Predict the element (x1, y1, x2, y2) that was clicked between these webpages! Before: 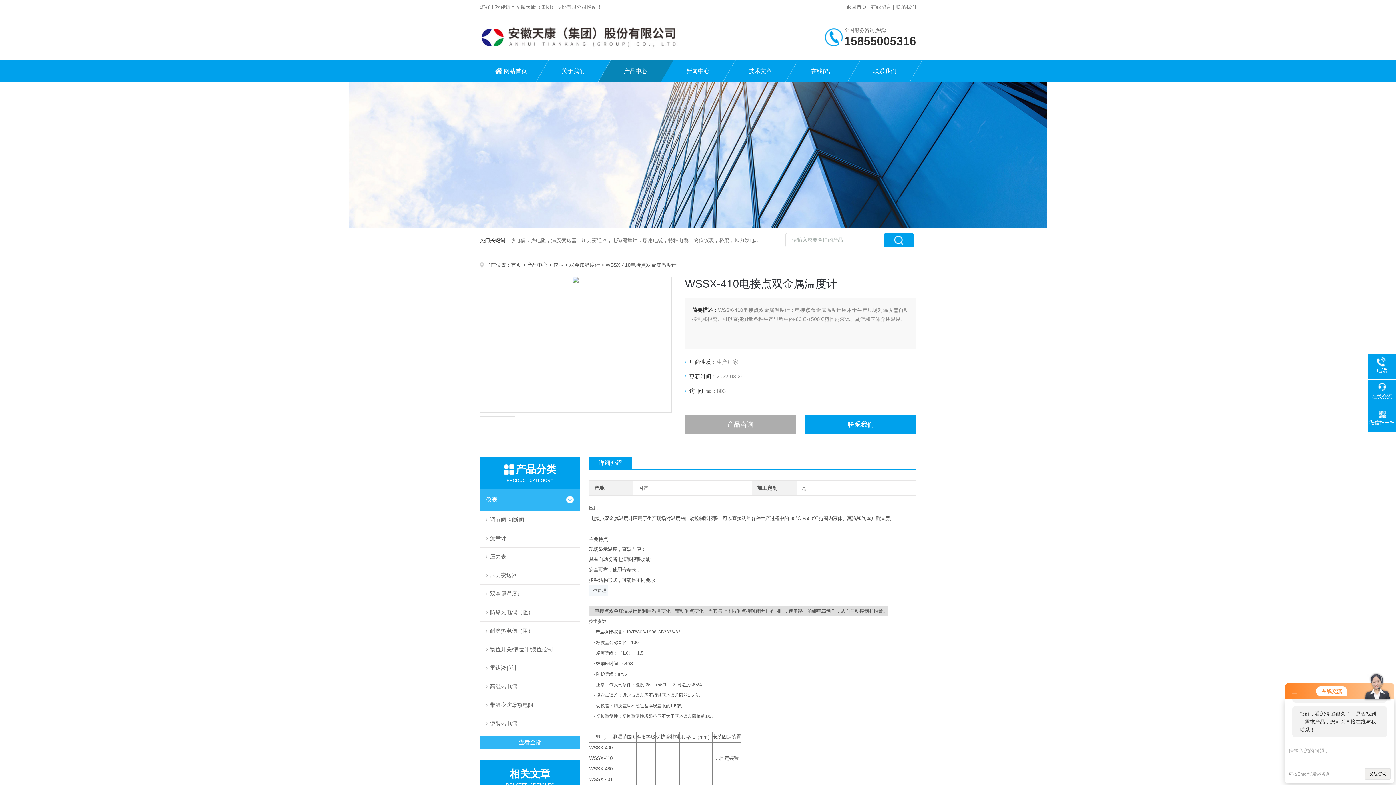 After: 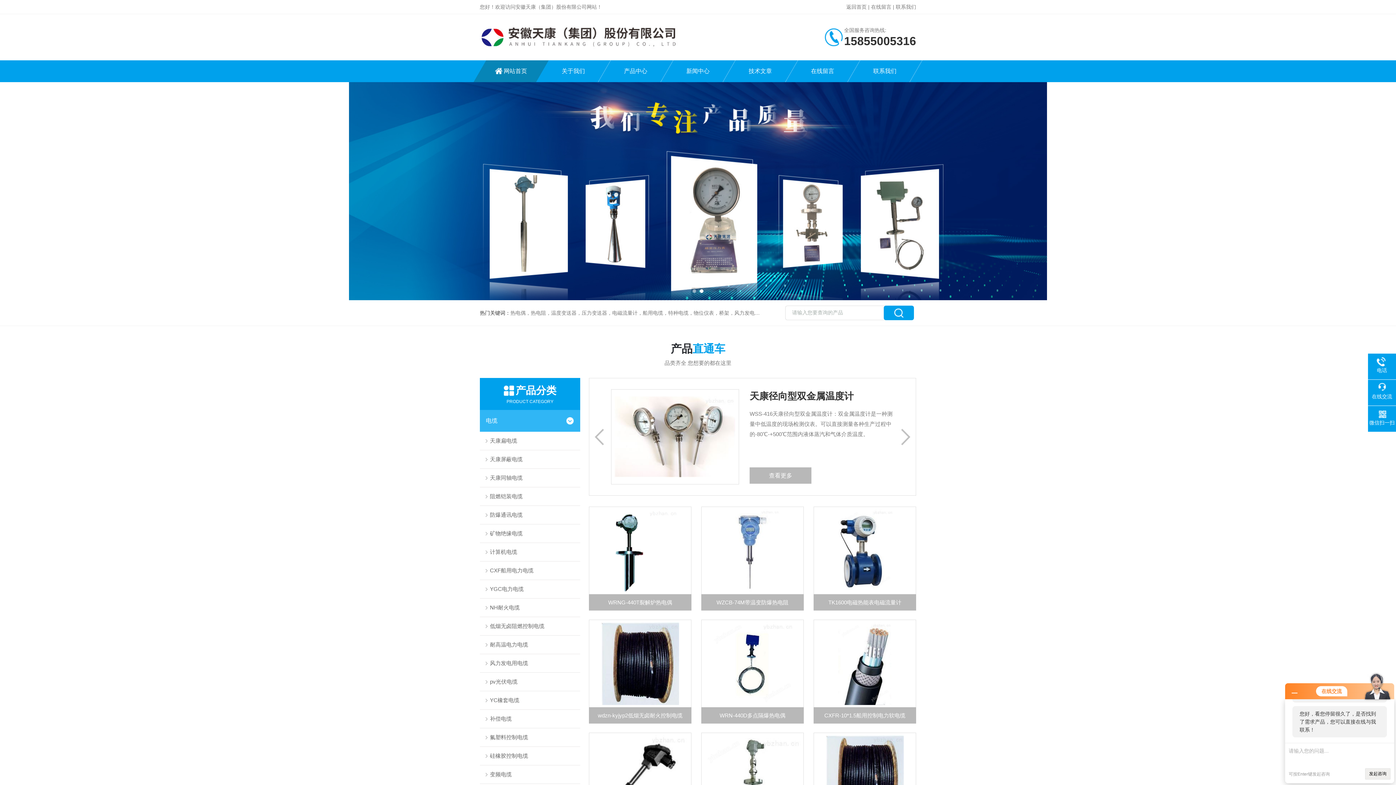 Action: label: 返回首页 bbox: (846, 4, 866, 9)